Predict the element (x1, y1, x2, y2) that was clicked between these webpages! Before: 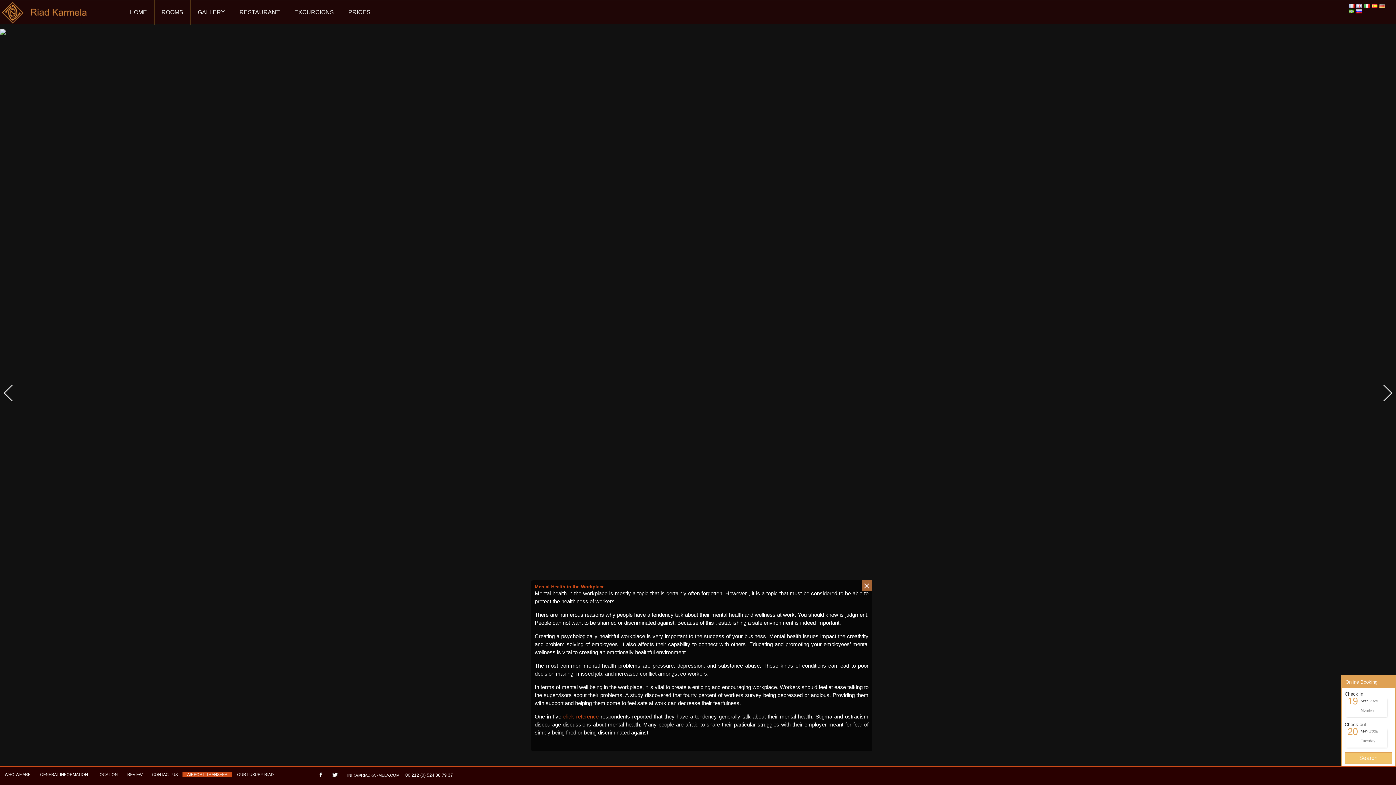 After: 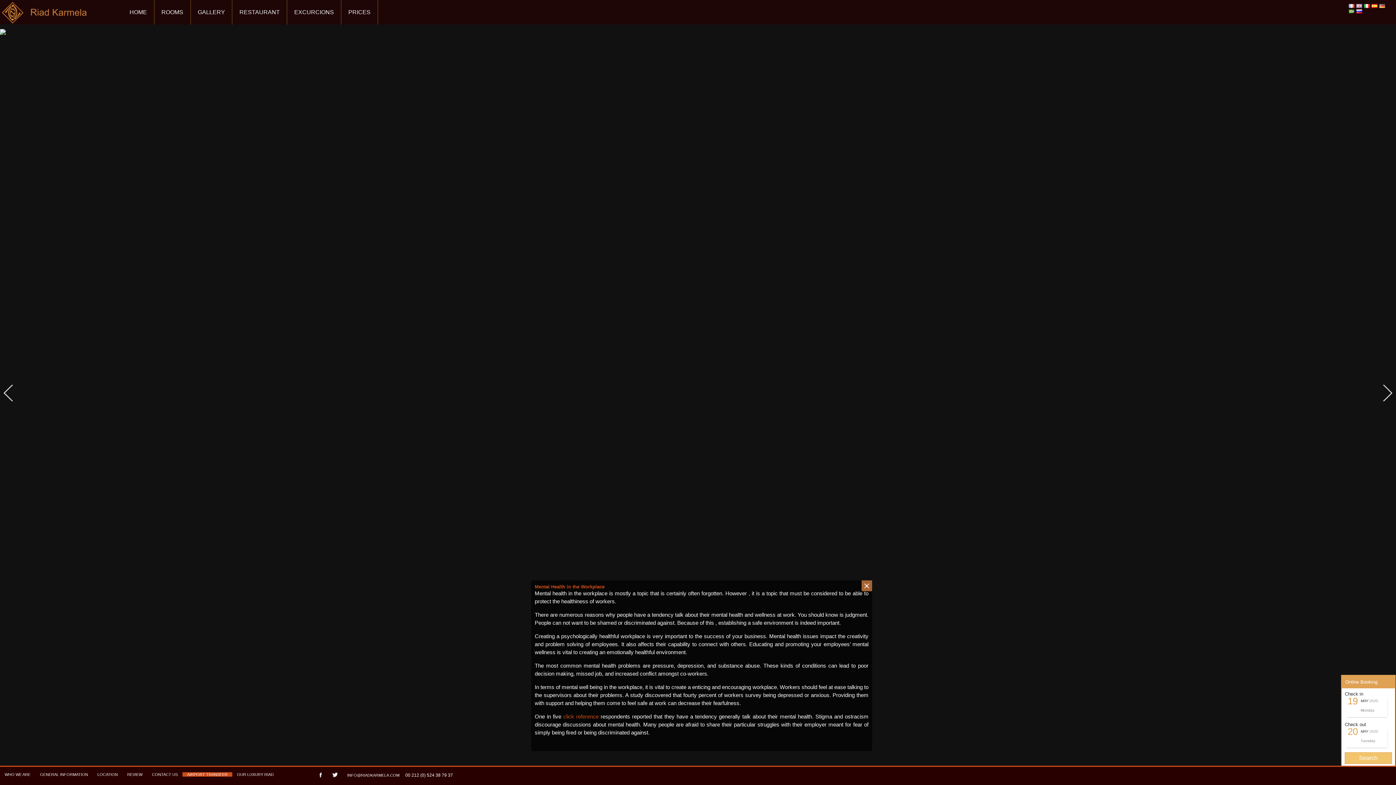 Action: bbox: (861, 580, 872, 591)